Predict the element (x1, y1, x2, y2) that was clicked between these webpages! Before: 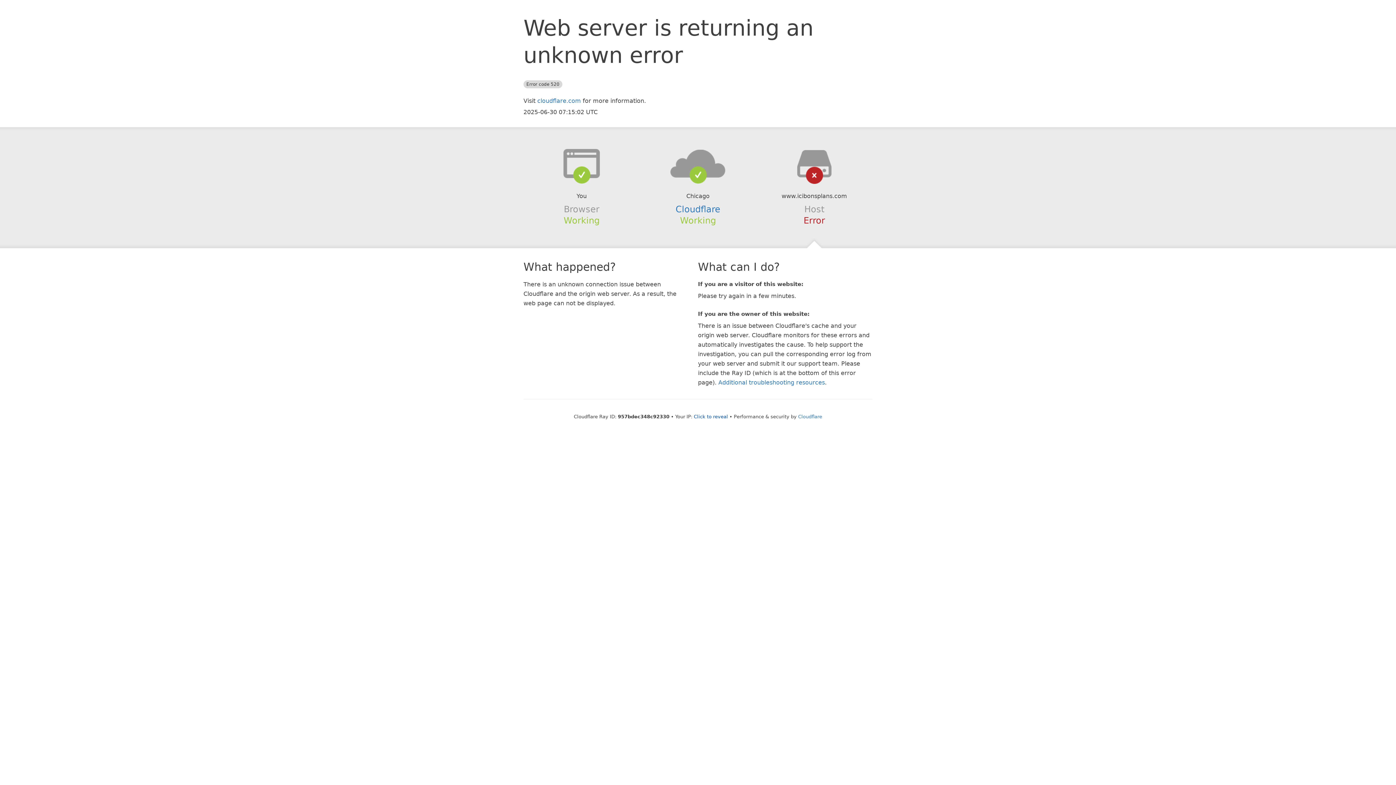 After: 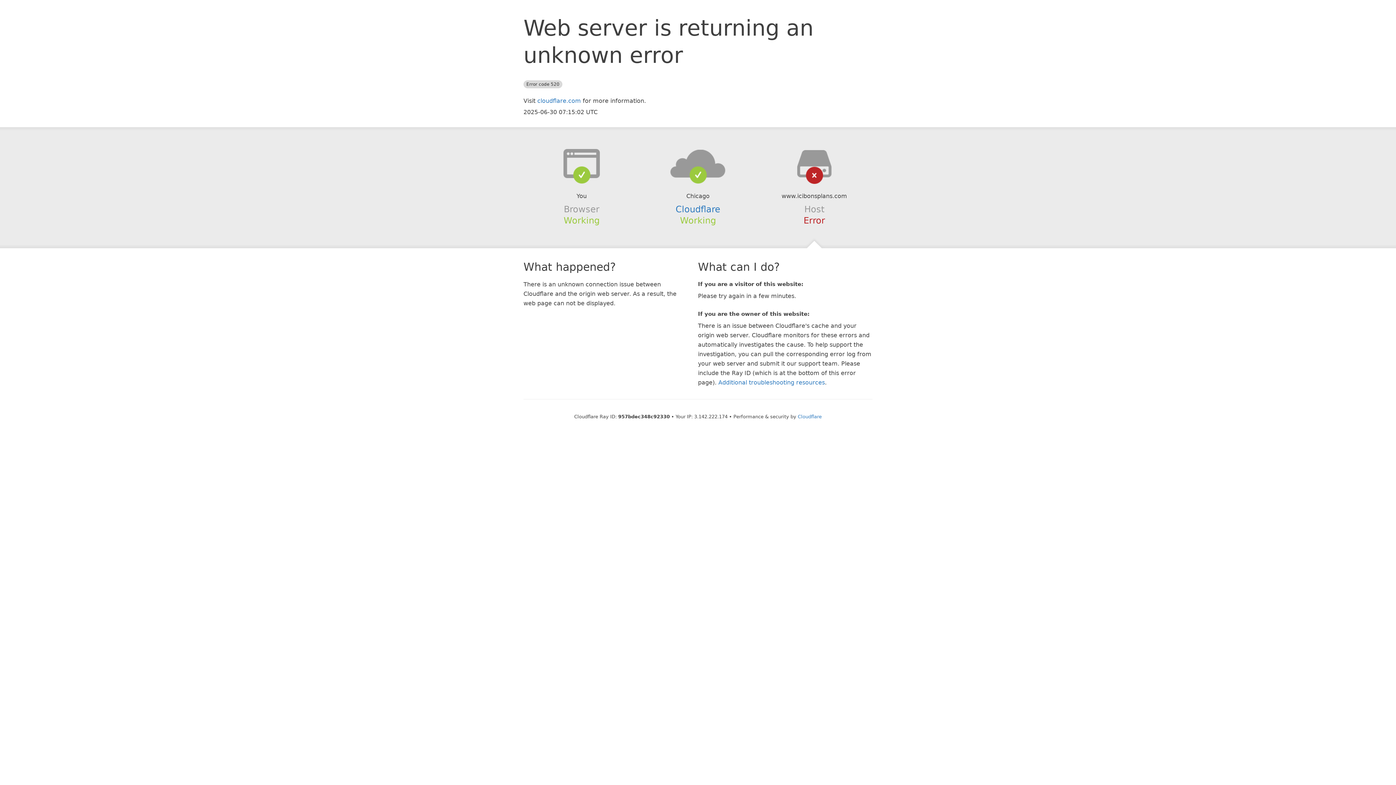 Action: bbox: (694, 414, 728, 419) label: Click to reveal